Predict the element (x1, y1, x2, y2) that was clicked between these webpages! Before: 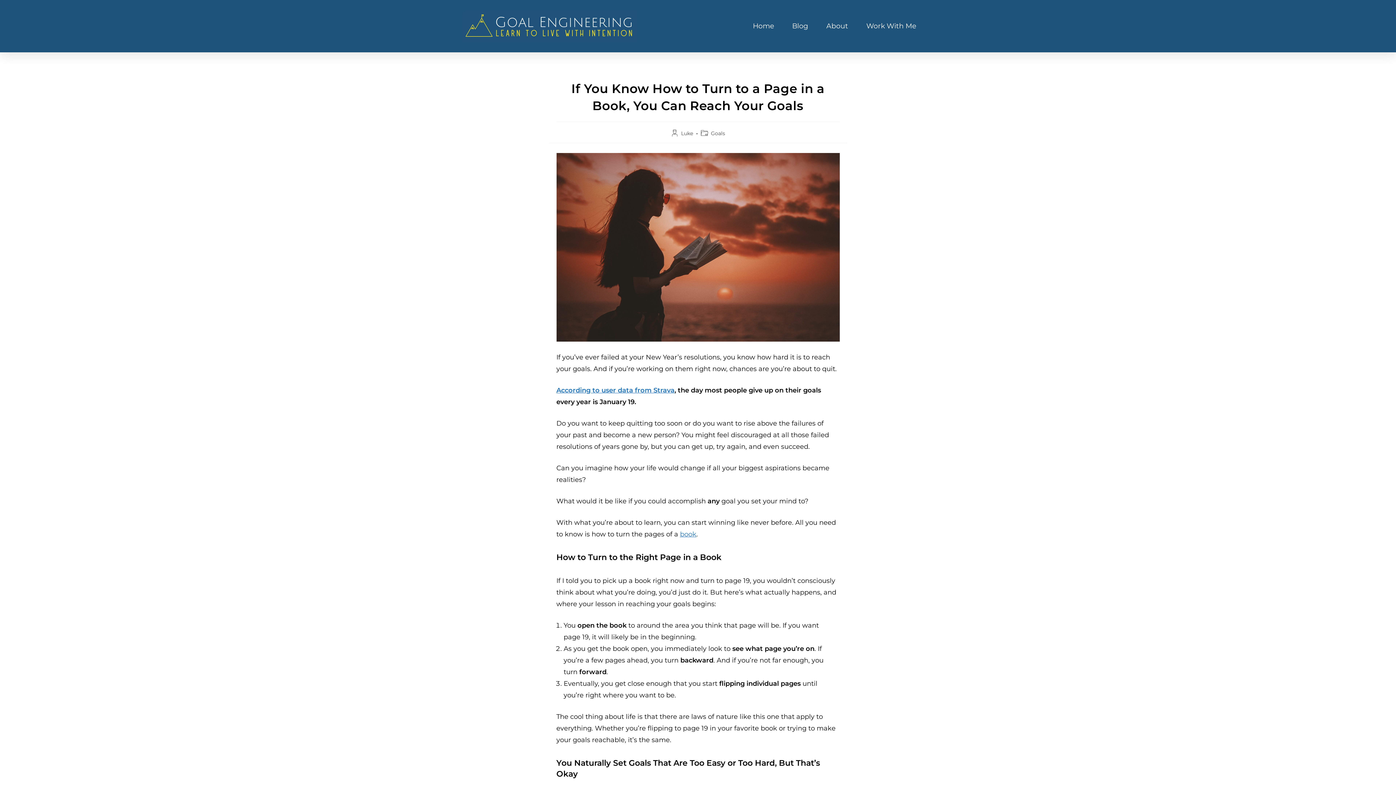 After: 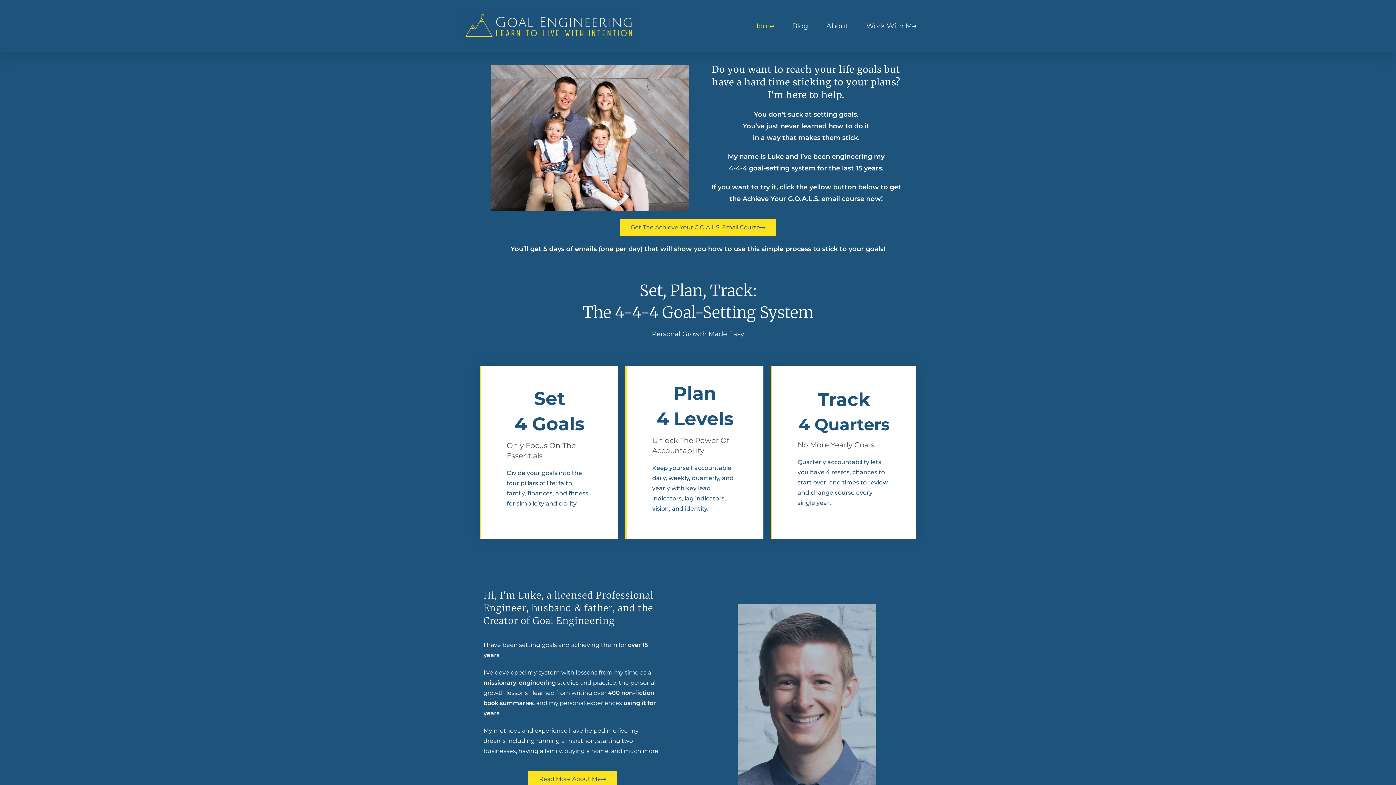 Action: label: Luke bbox: (681, 130, 693, 136)